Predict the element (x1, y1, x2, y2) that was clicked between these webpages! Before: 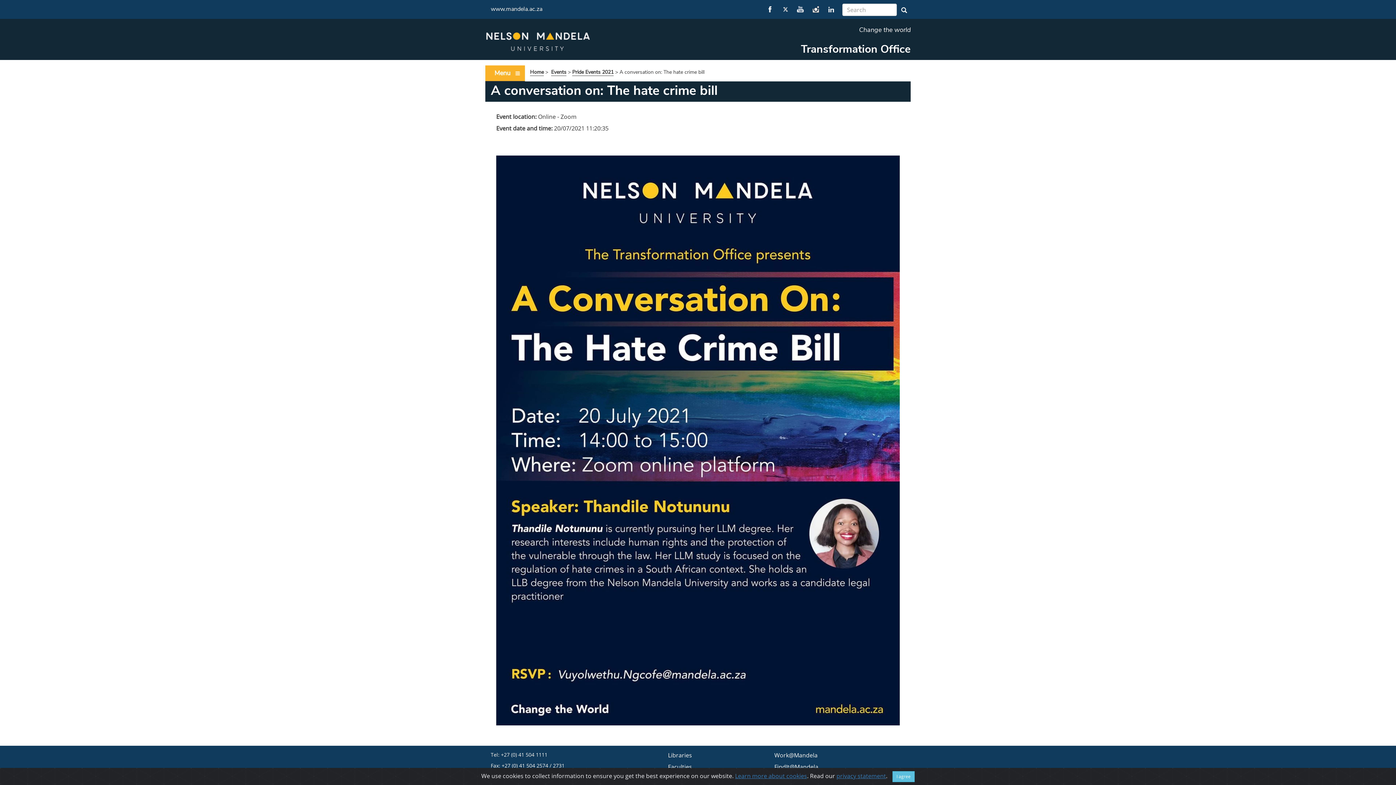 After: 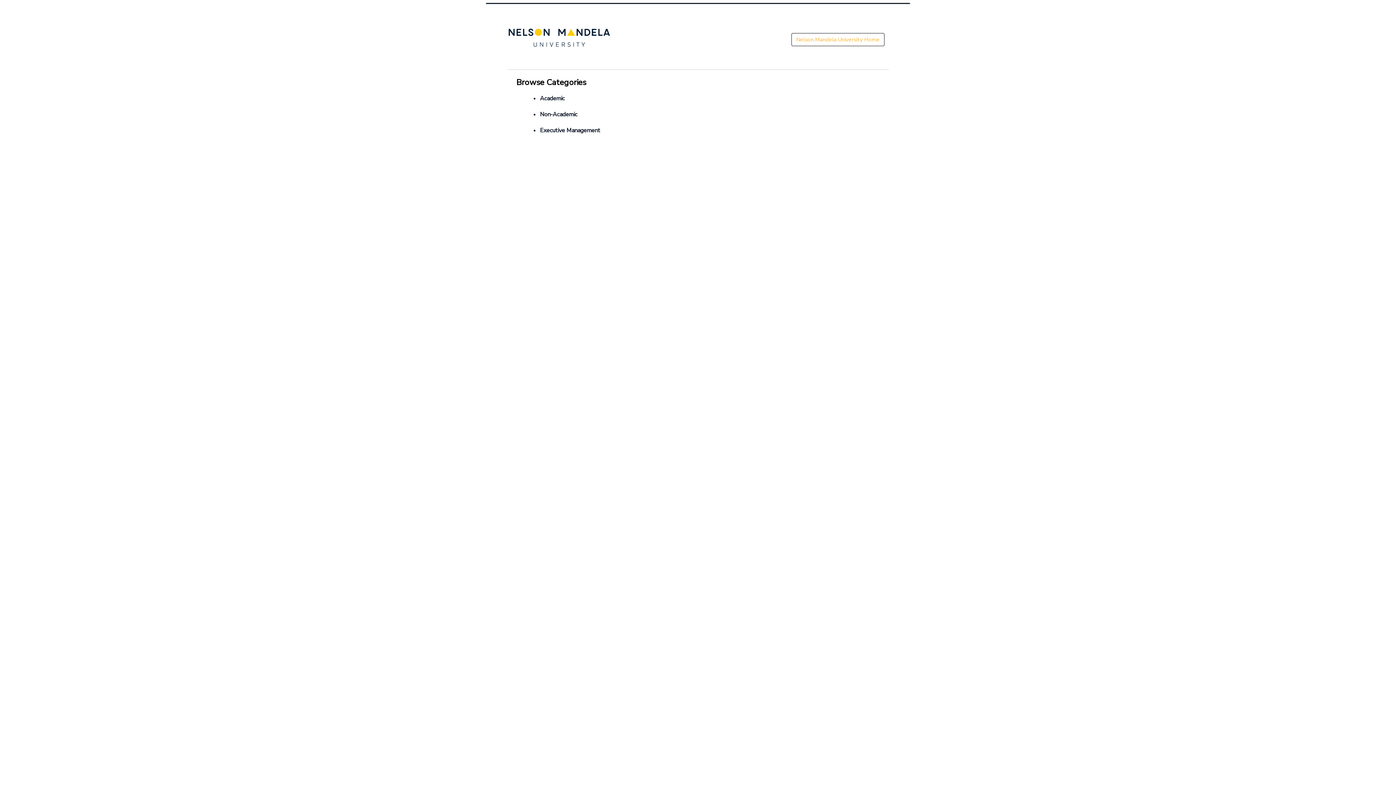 Action: label: Work@Mandela bbox: (774, 751, 817, 759)